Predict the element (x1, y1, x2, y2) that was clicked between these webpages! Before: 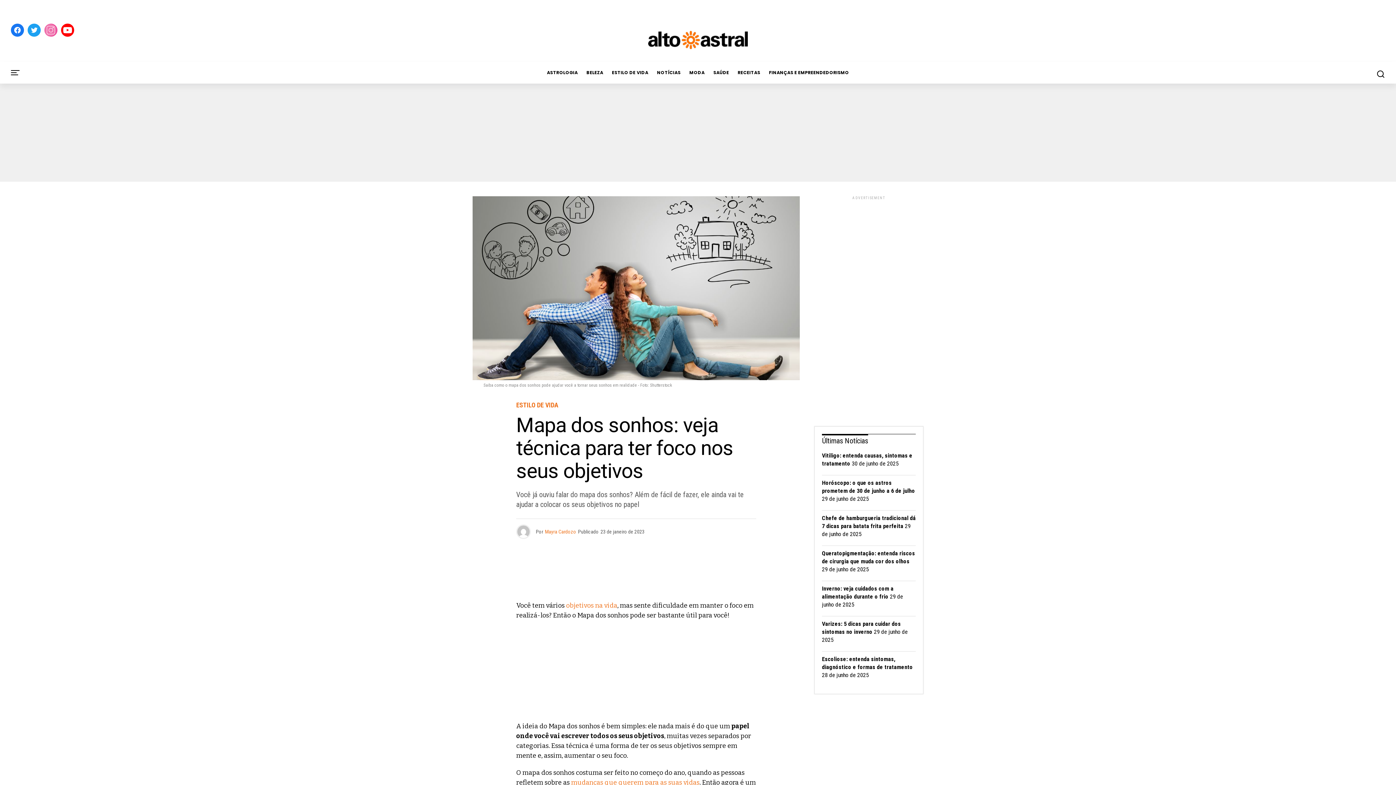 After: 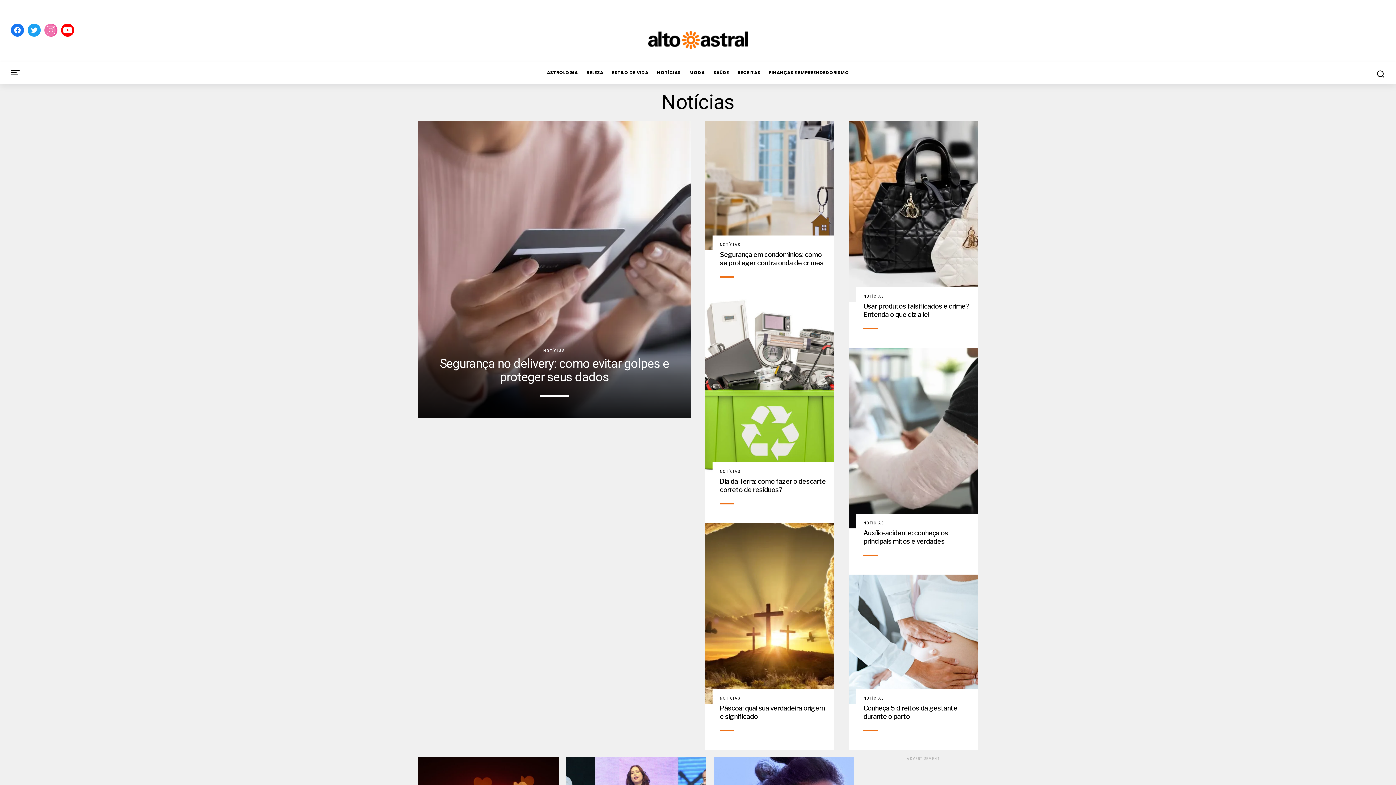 Action: bbox: (653, 61, 684, 83) label: NOTÍCIAS